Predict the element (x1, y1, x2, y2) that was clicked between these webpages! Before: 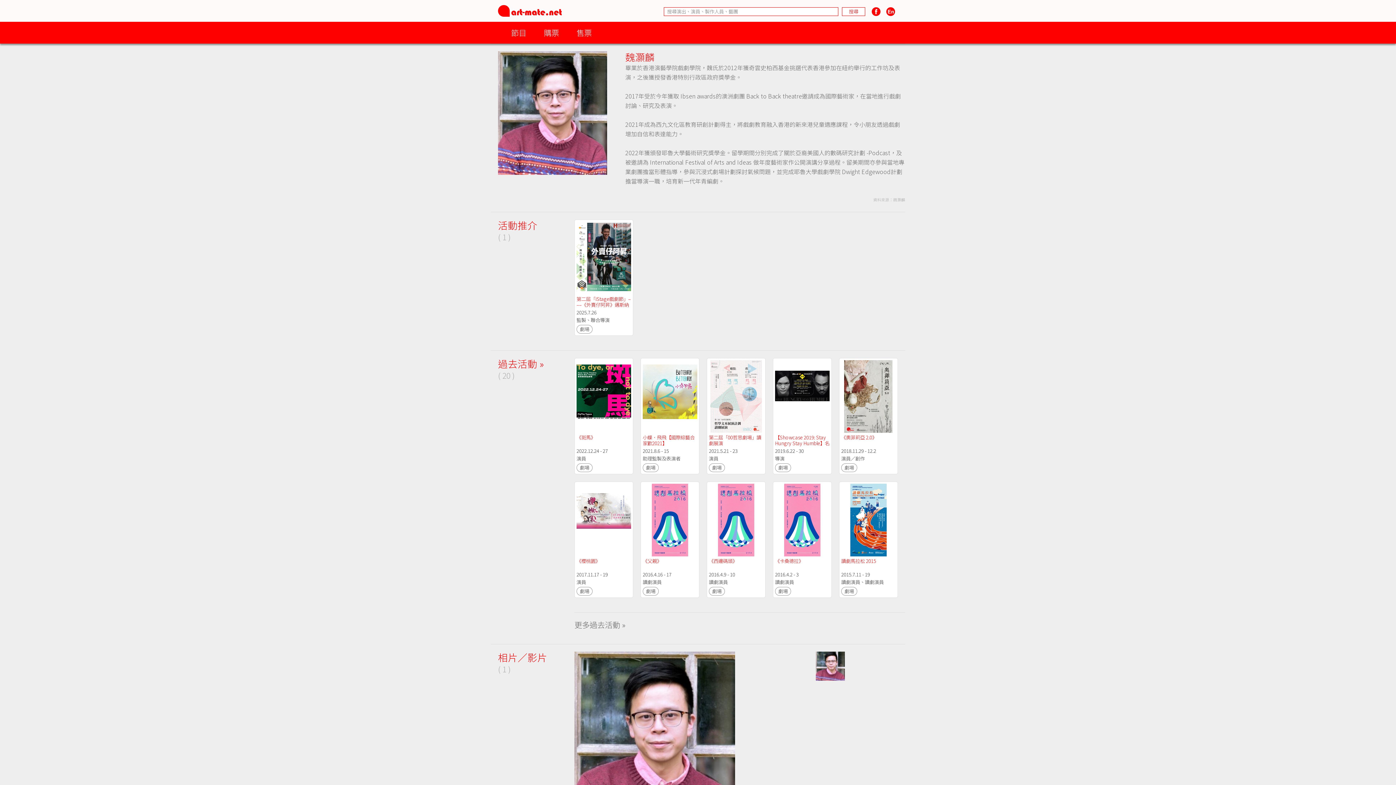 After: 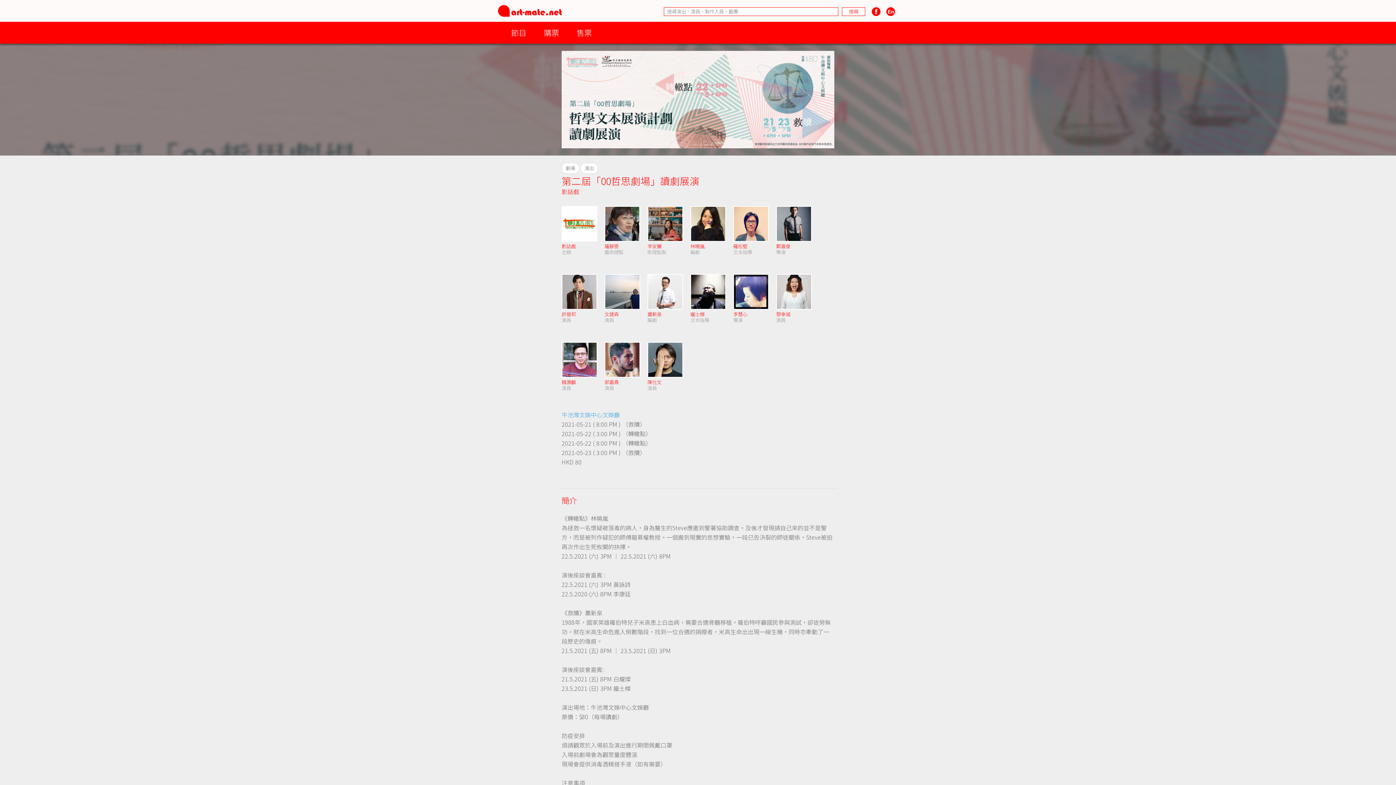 Action: bbox: (709, 427, 763, 434)